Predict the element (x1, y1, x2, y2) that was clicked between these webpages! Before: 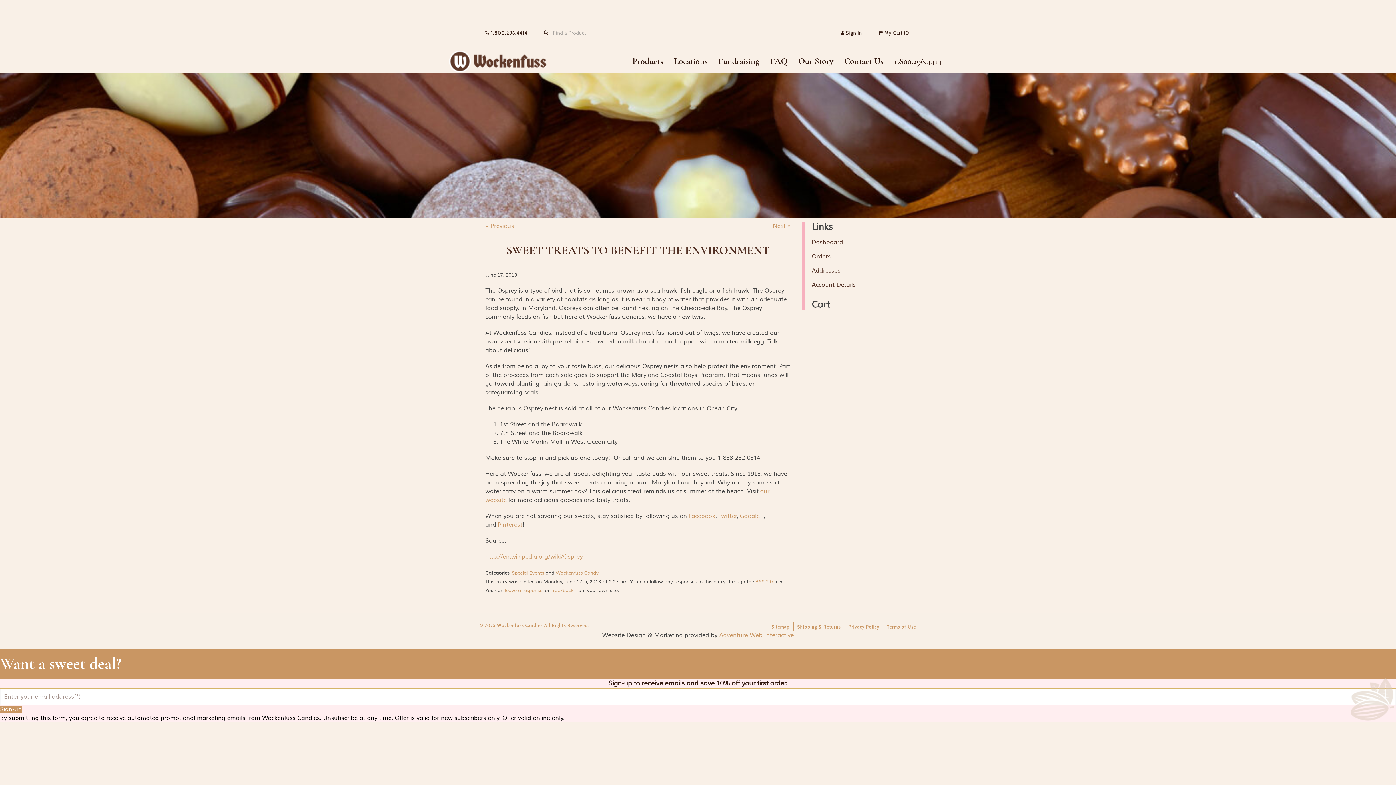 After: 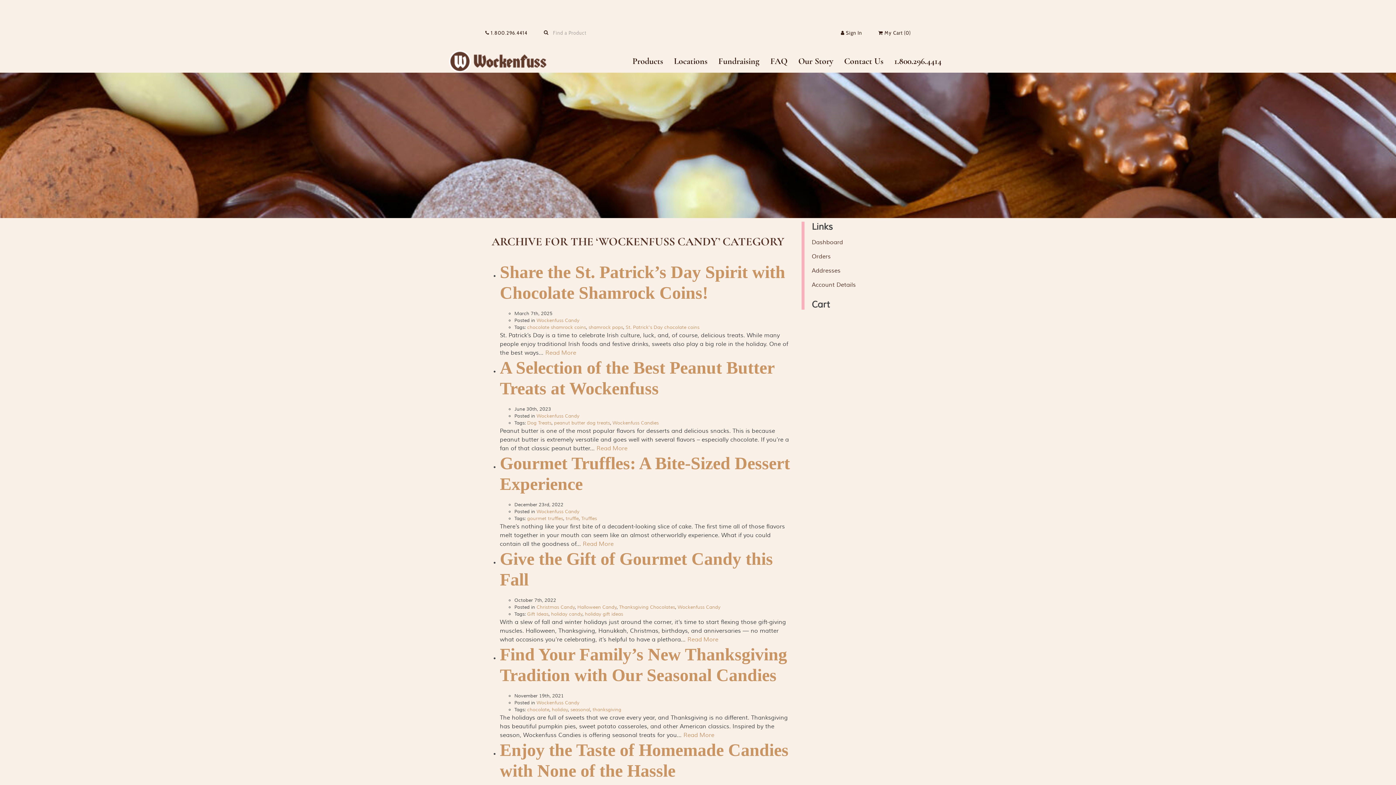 Action: bbox: (556, 570, 598, 576) label: Wockenfuss Candy